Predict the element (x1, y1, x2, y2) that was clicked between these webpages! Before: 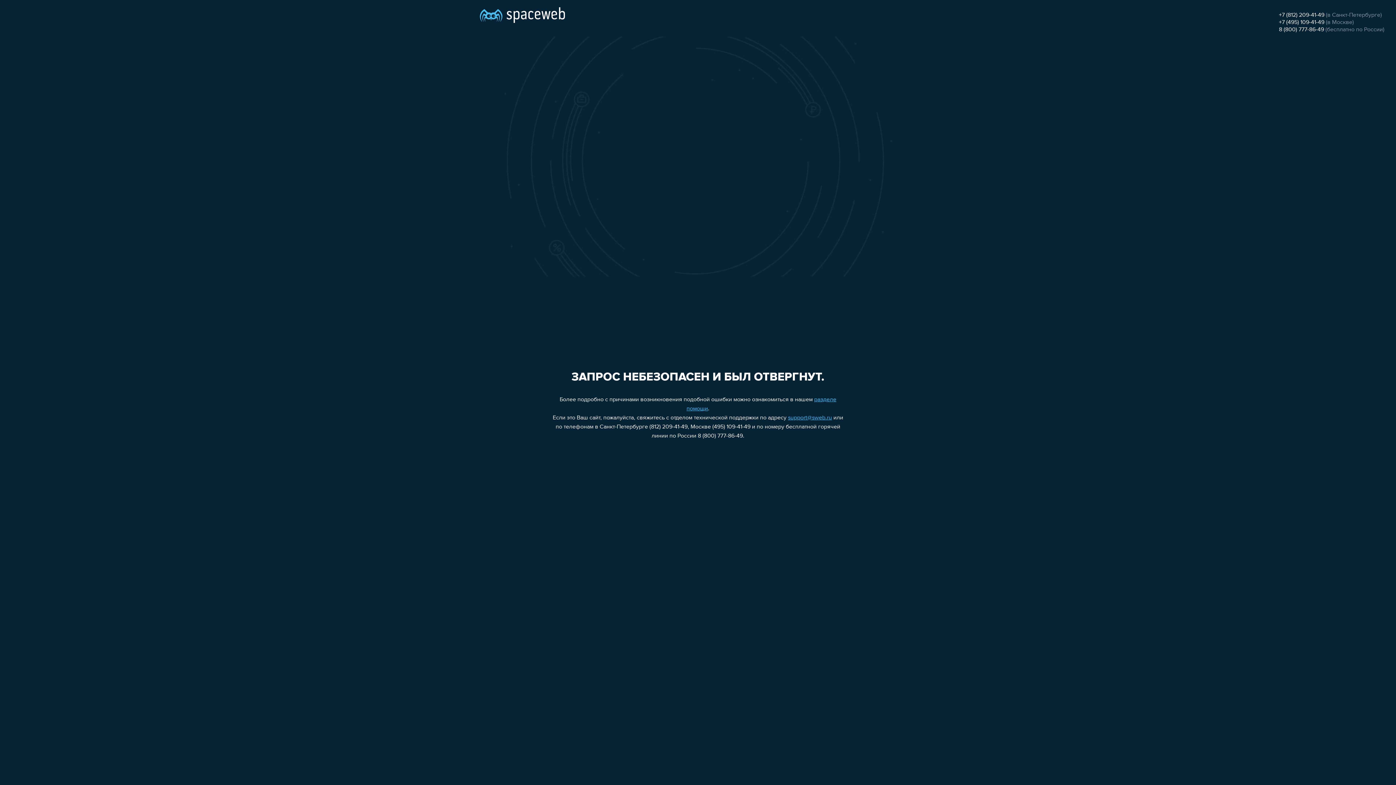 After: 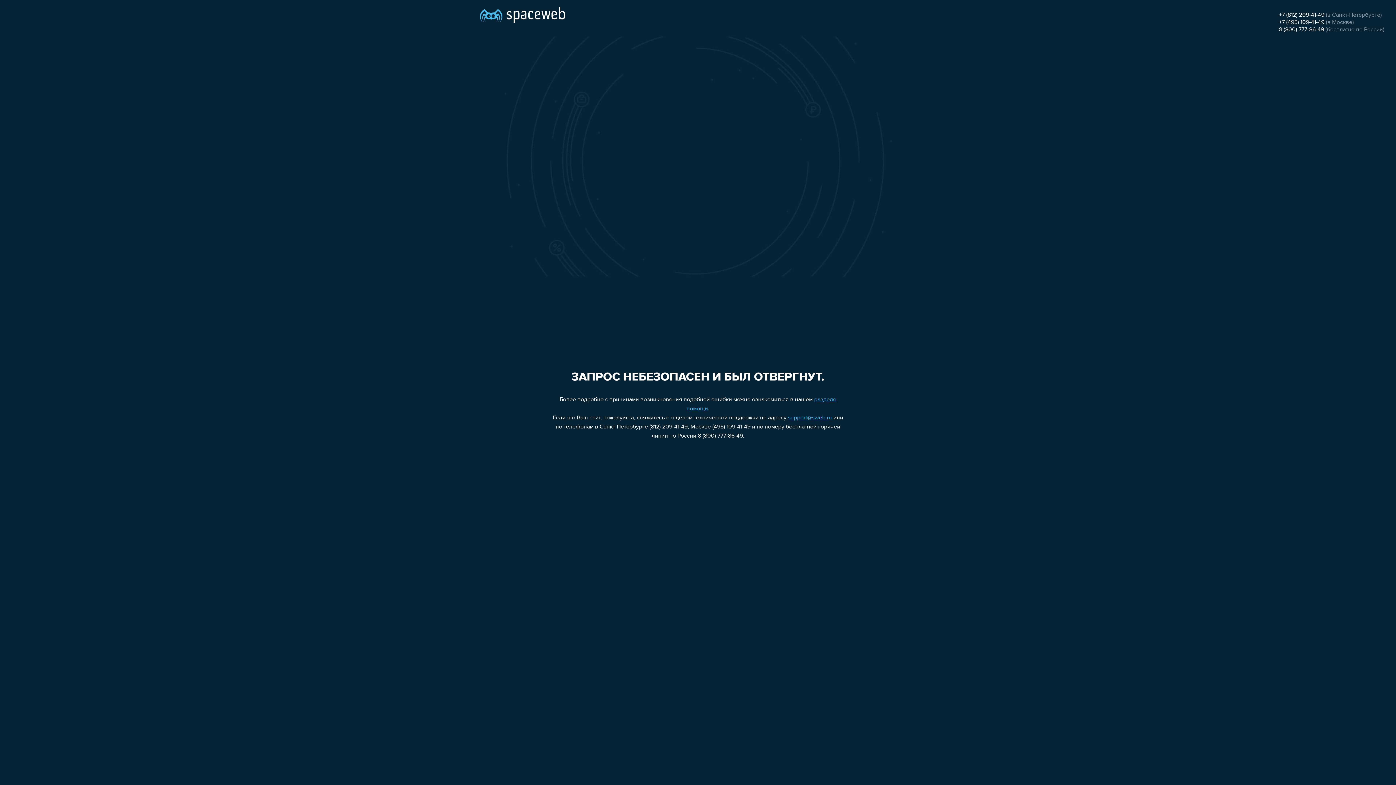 Action: bbox: (1279, 26, 1324, 32) label: 8 (800) 777-86-49